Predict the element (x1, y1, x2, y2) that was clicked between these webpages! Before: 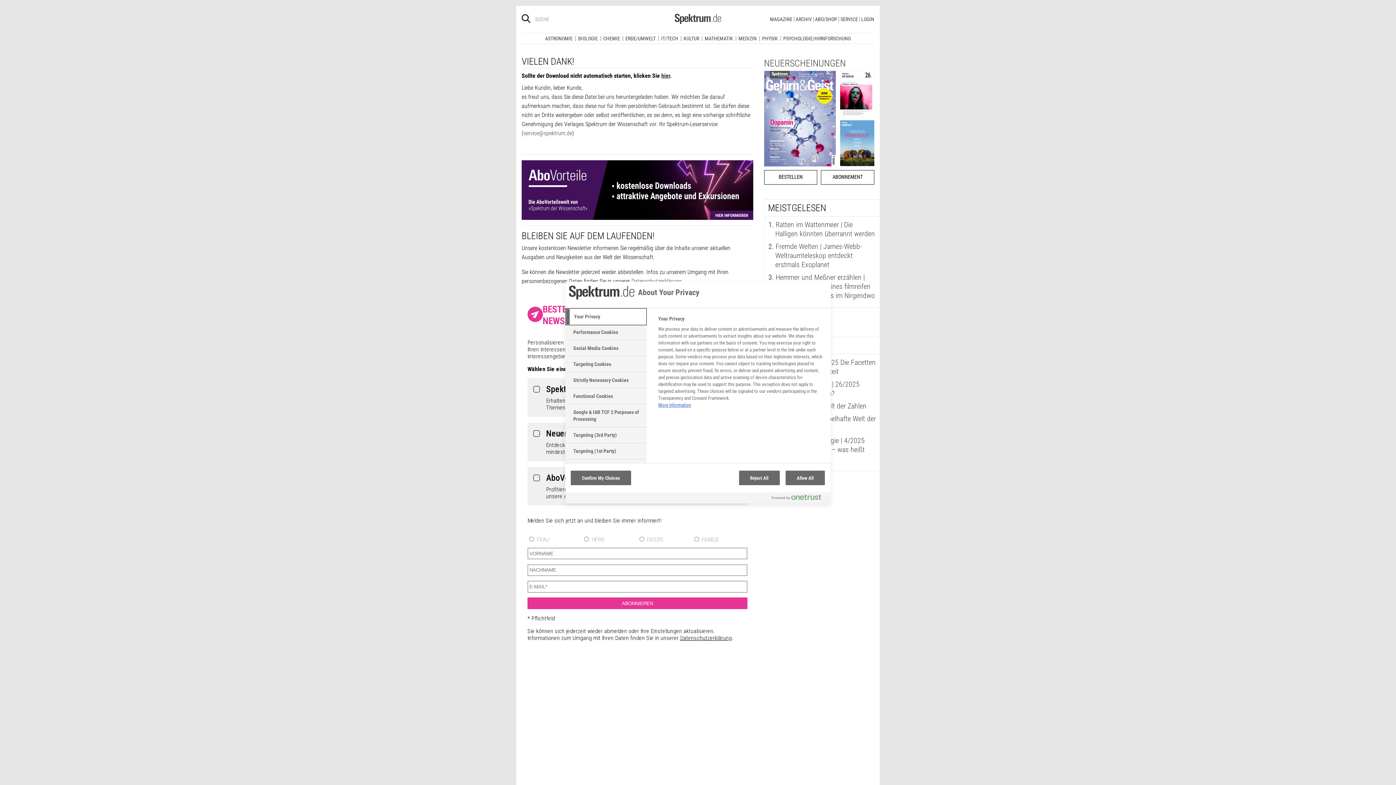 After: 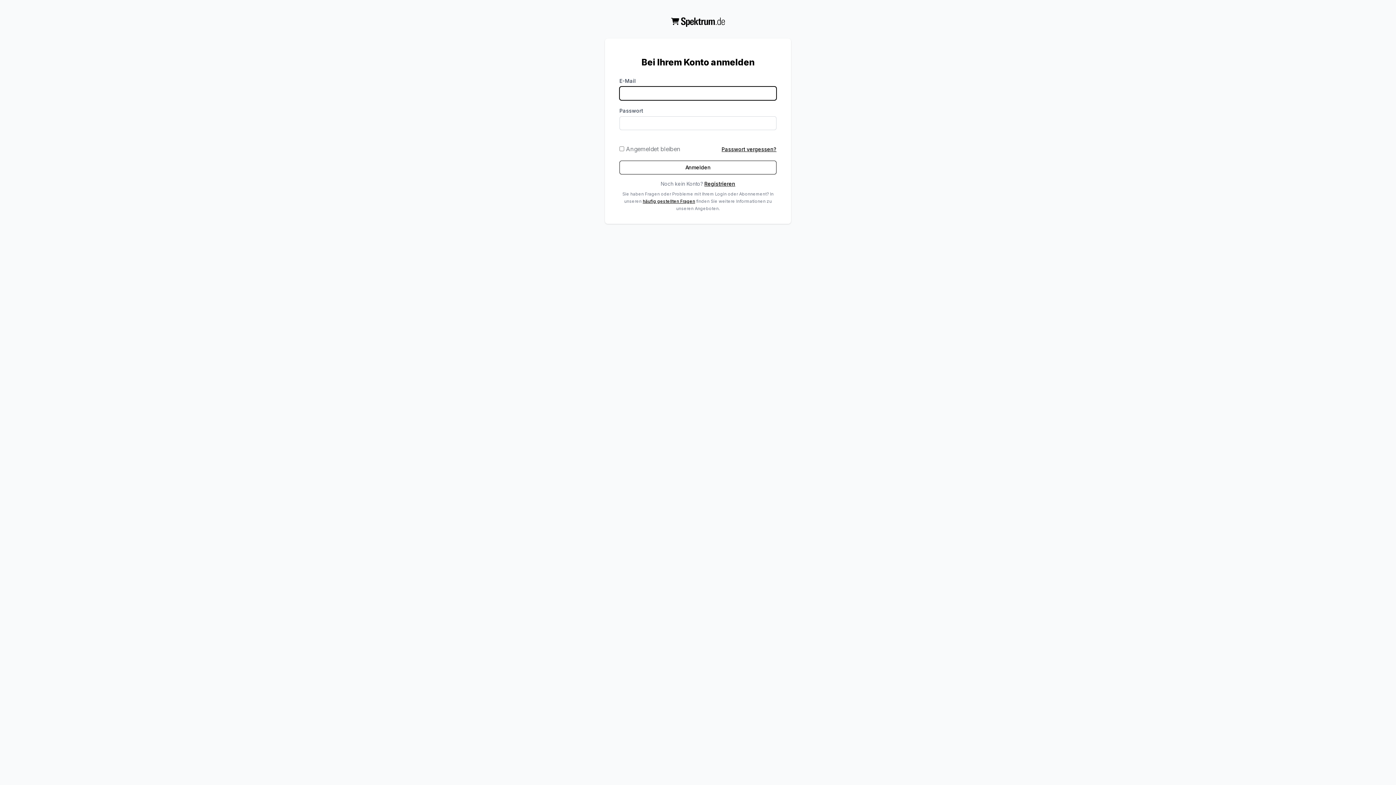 Action: label: LOGIN bbox: (859, 16, 874, 21)